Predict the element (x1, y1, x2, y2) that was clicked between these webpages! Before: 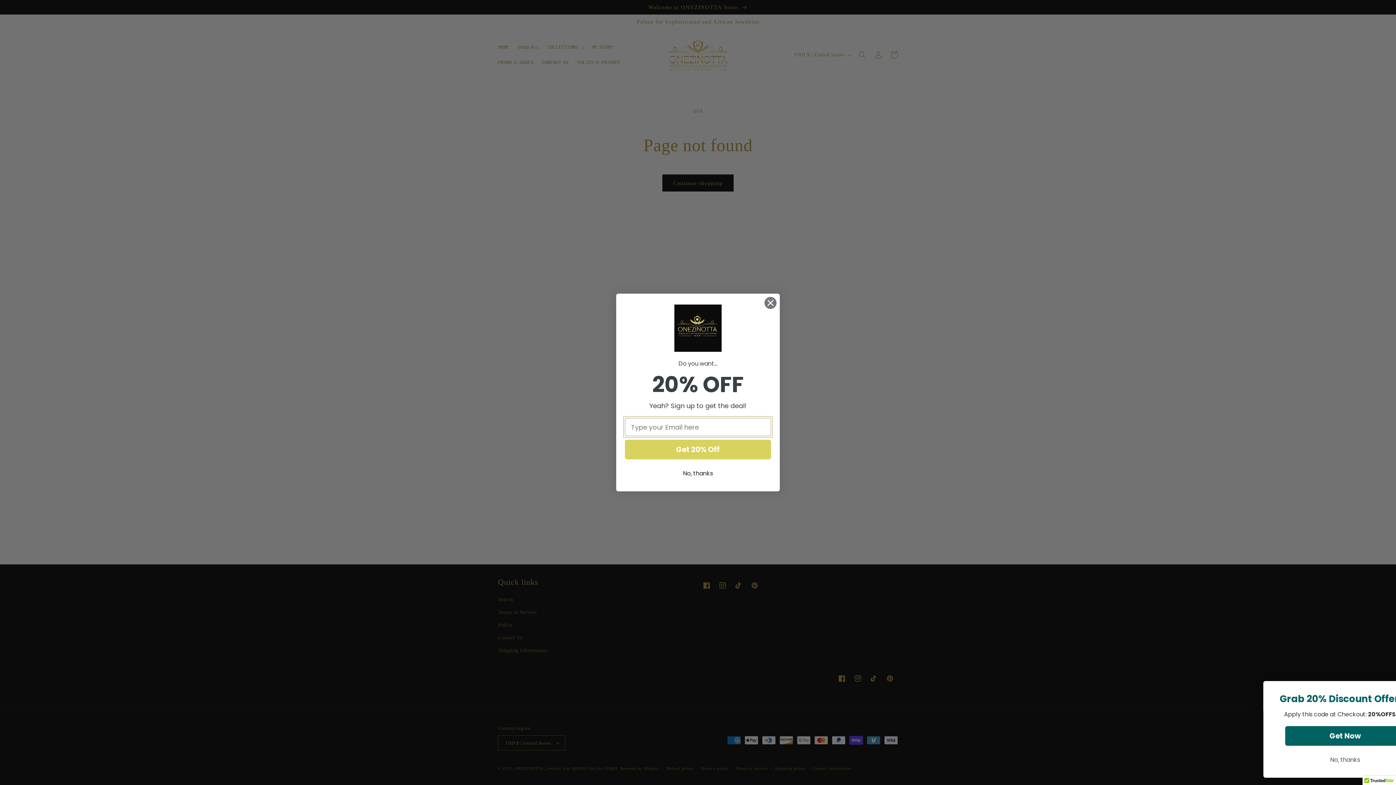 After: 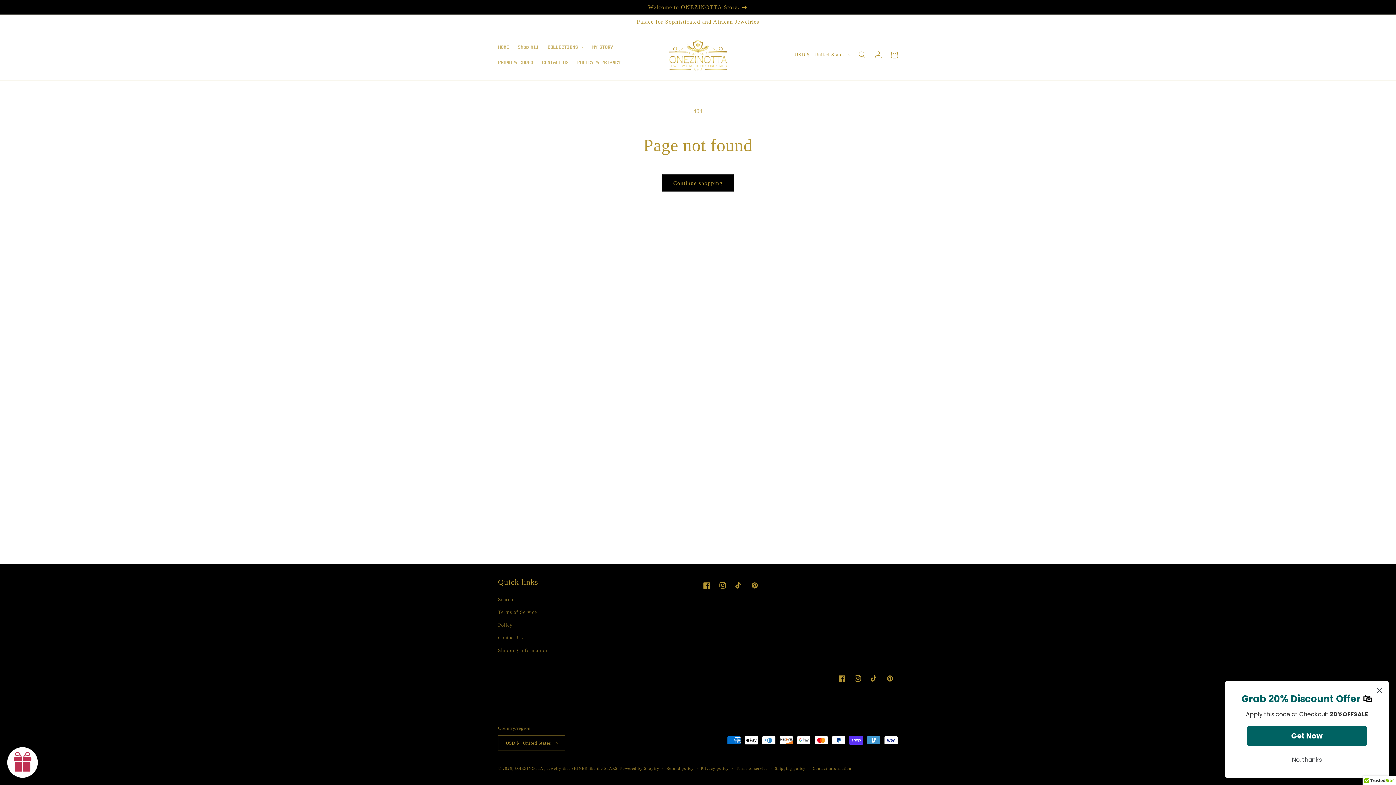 Action: label: Close dialog bbox: (764, 296, 777, 309)